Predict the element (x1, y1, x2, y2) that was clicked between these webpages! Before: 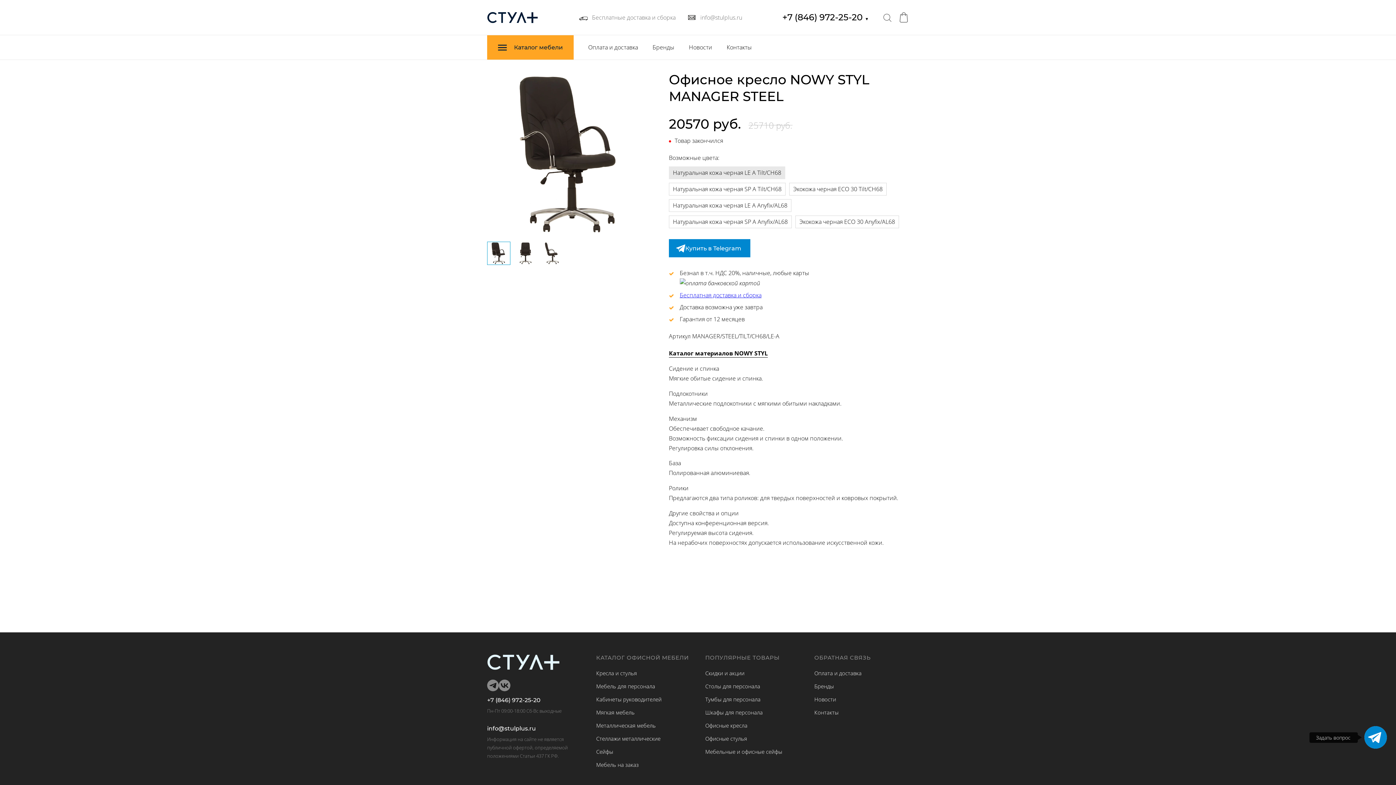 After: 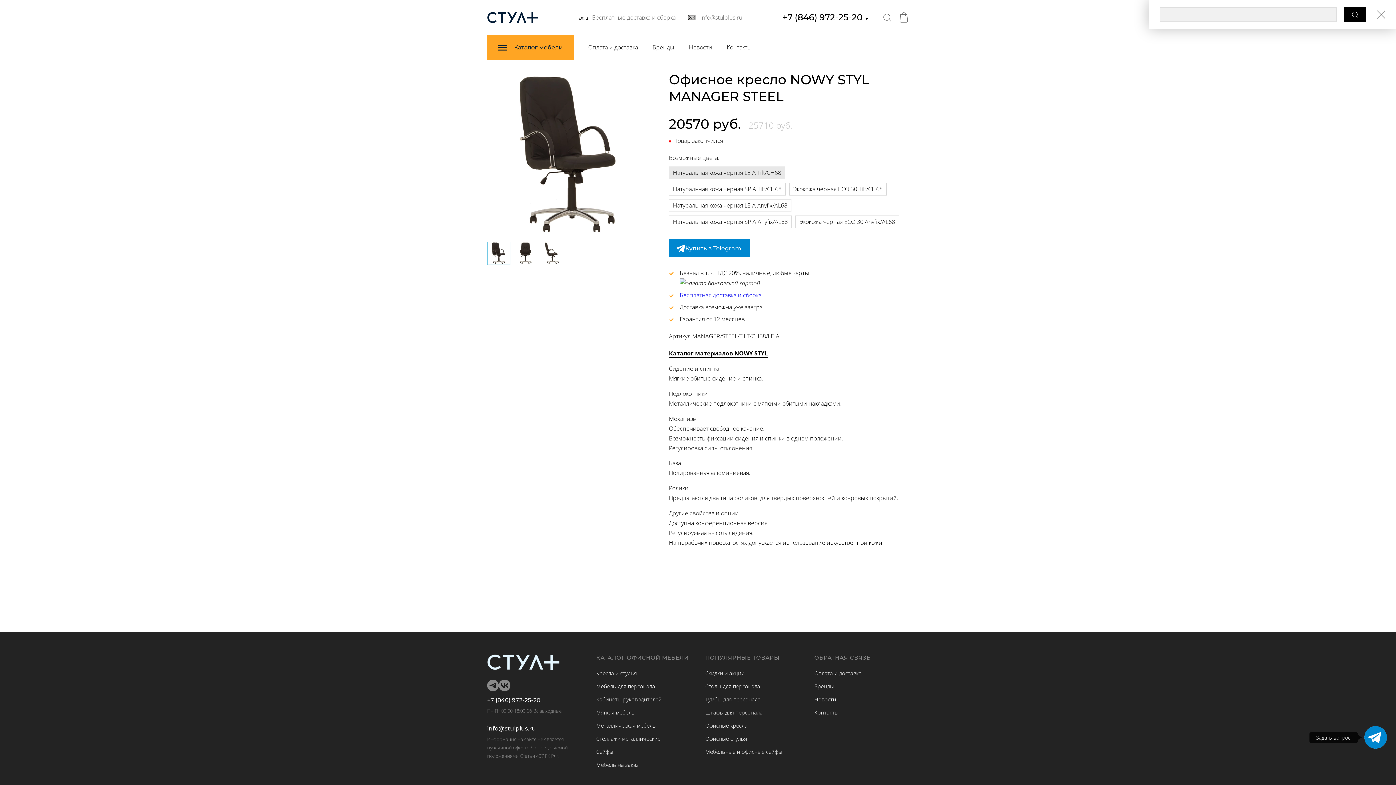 Action: bbox: (883, 13, 891, 21)